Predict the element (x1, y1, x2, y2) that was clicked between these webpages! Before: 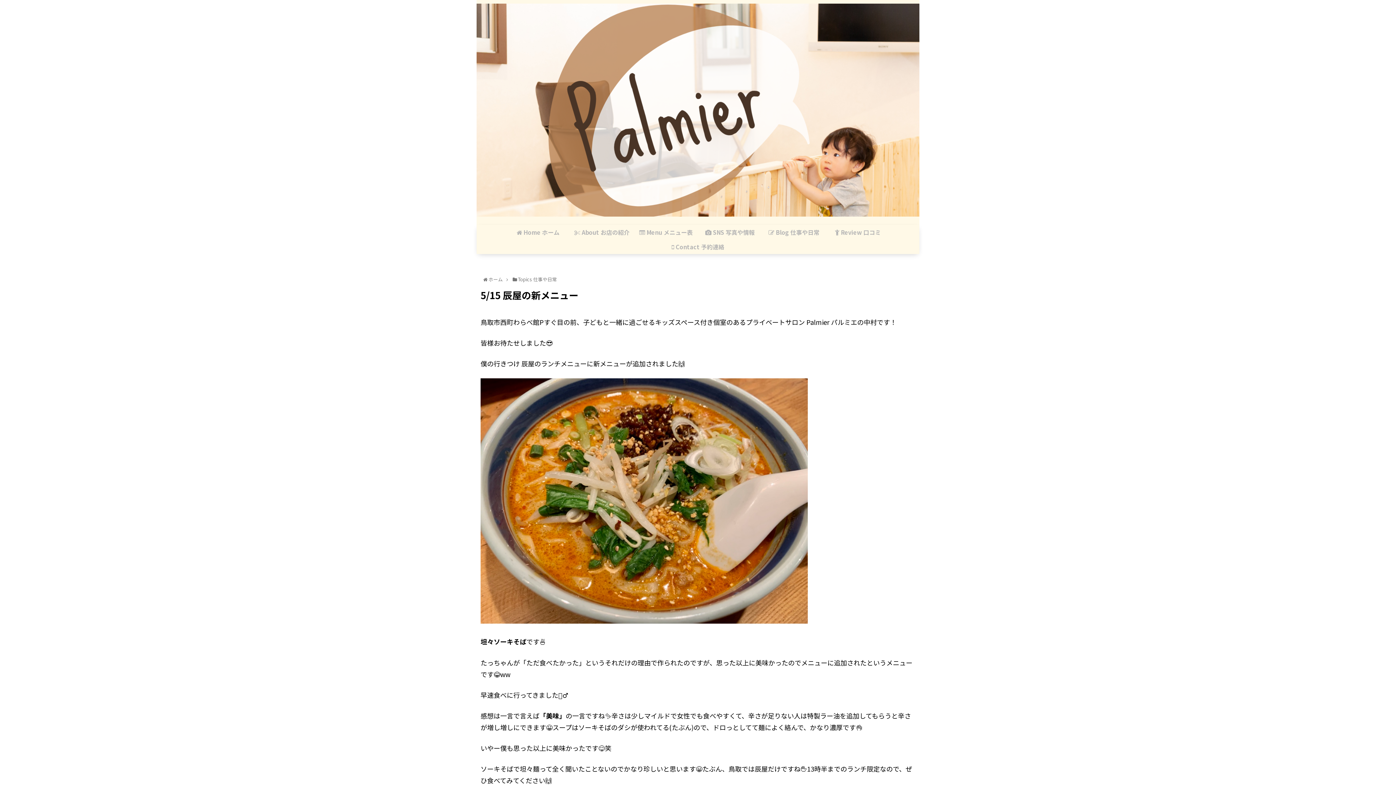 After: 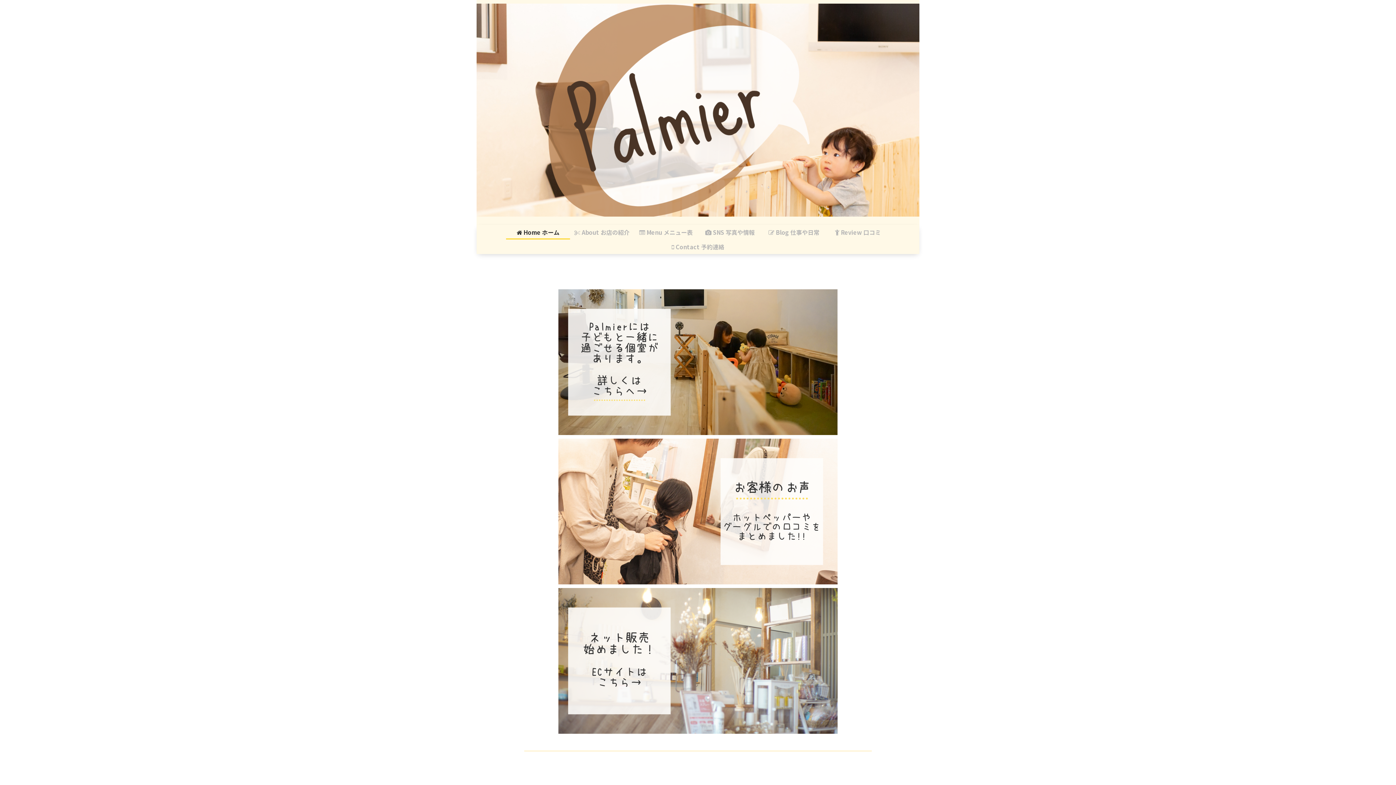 Action: bbox: (476, 3, 919, 221)